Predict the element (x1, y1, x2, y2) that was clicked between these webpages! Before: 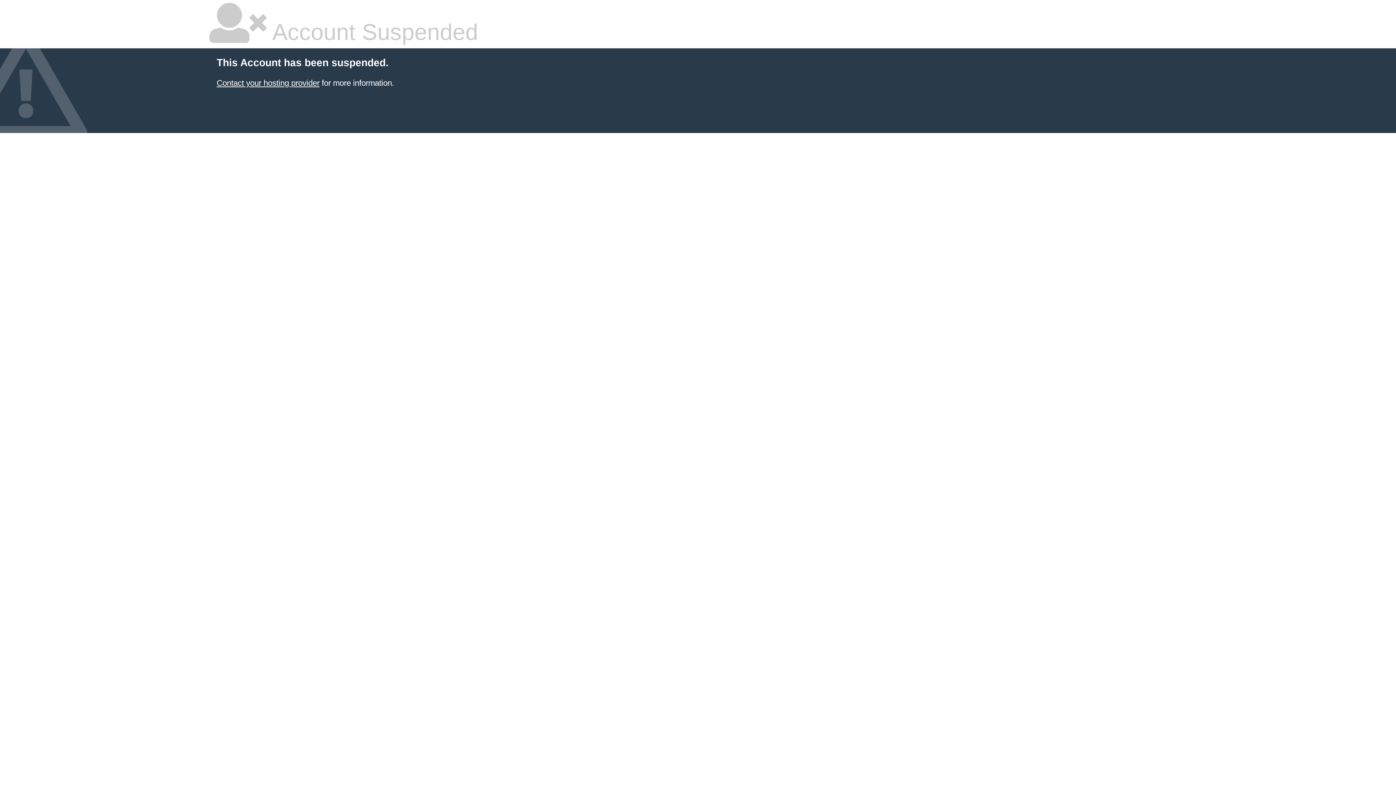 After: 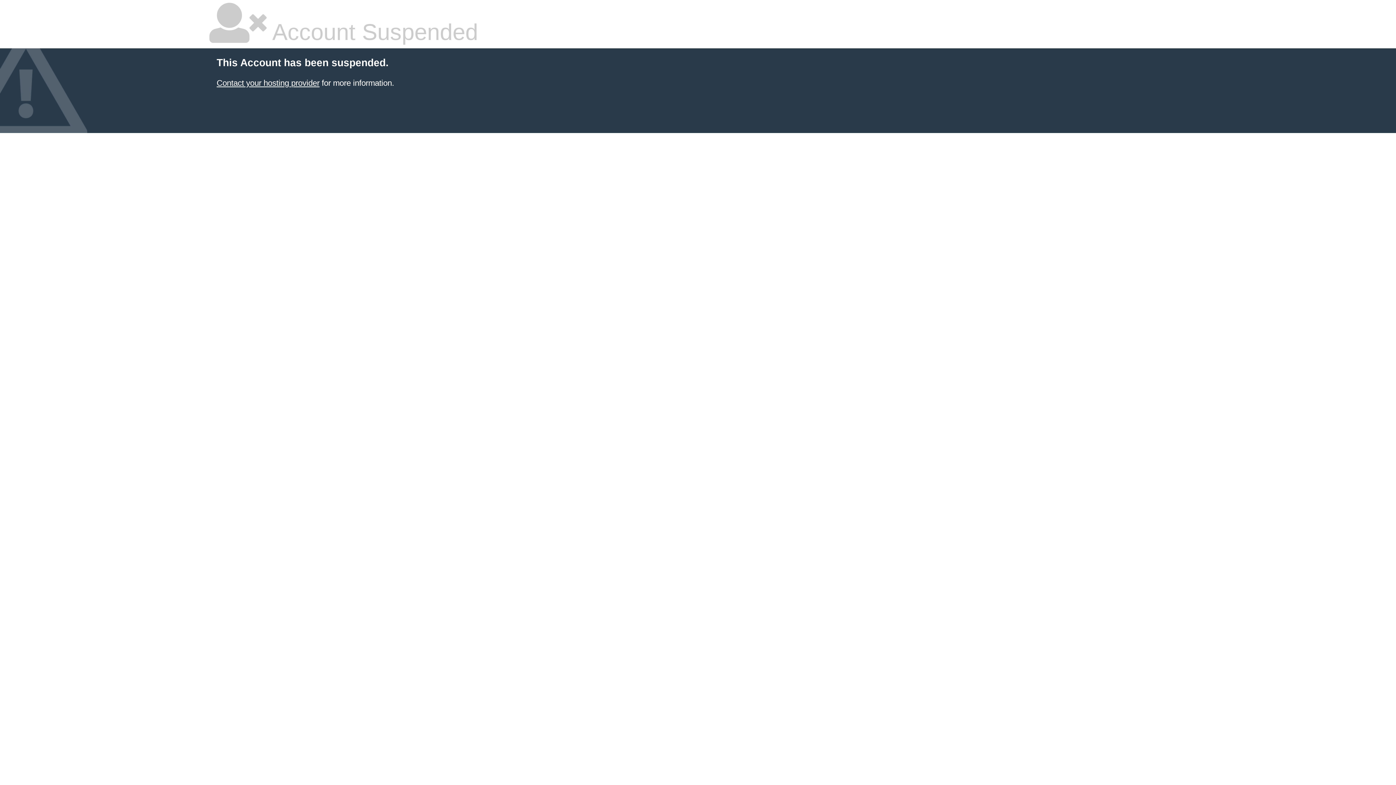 Action: label: Contact your hosting provider bbox: (216, 78, 319, 87)